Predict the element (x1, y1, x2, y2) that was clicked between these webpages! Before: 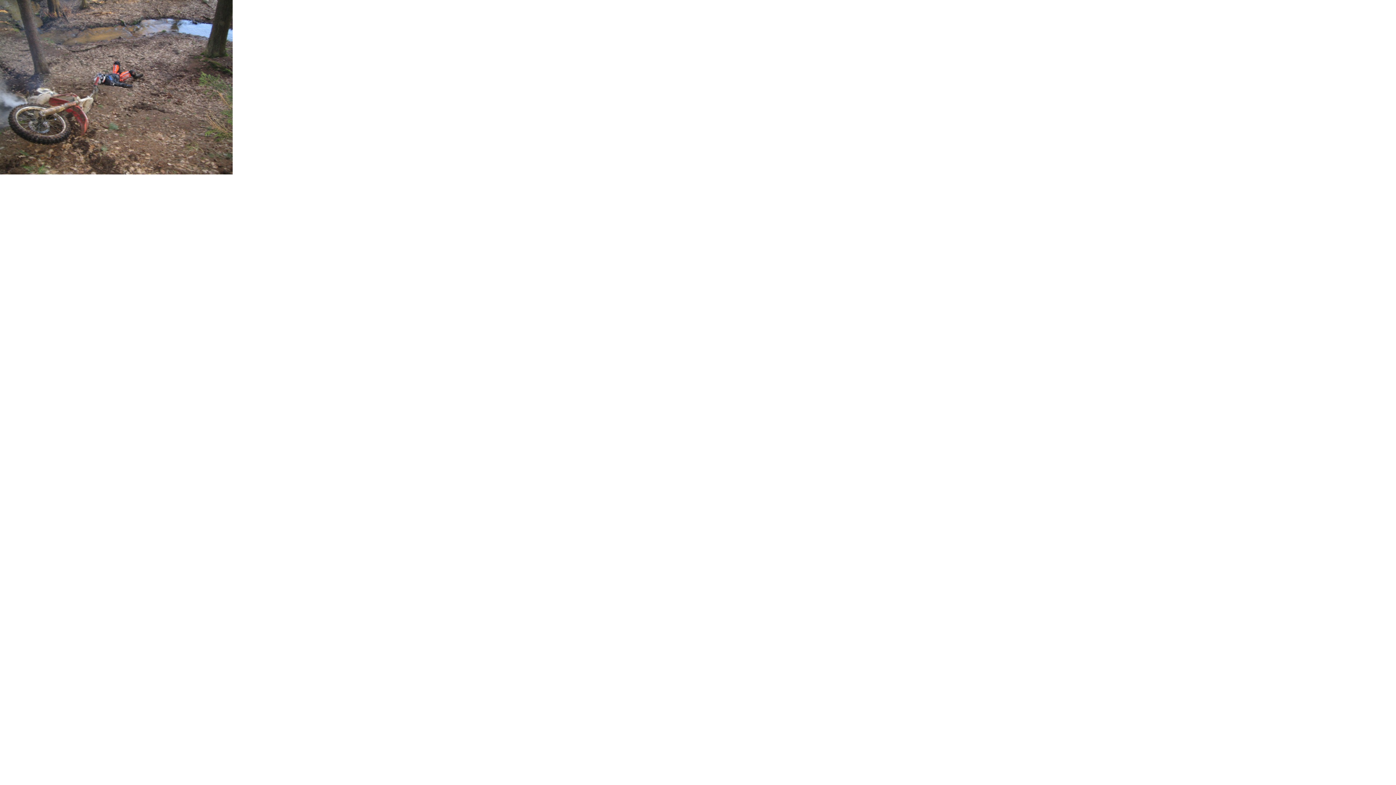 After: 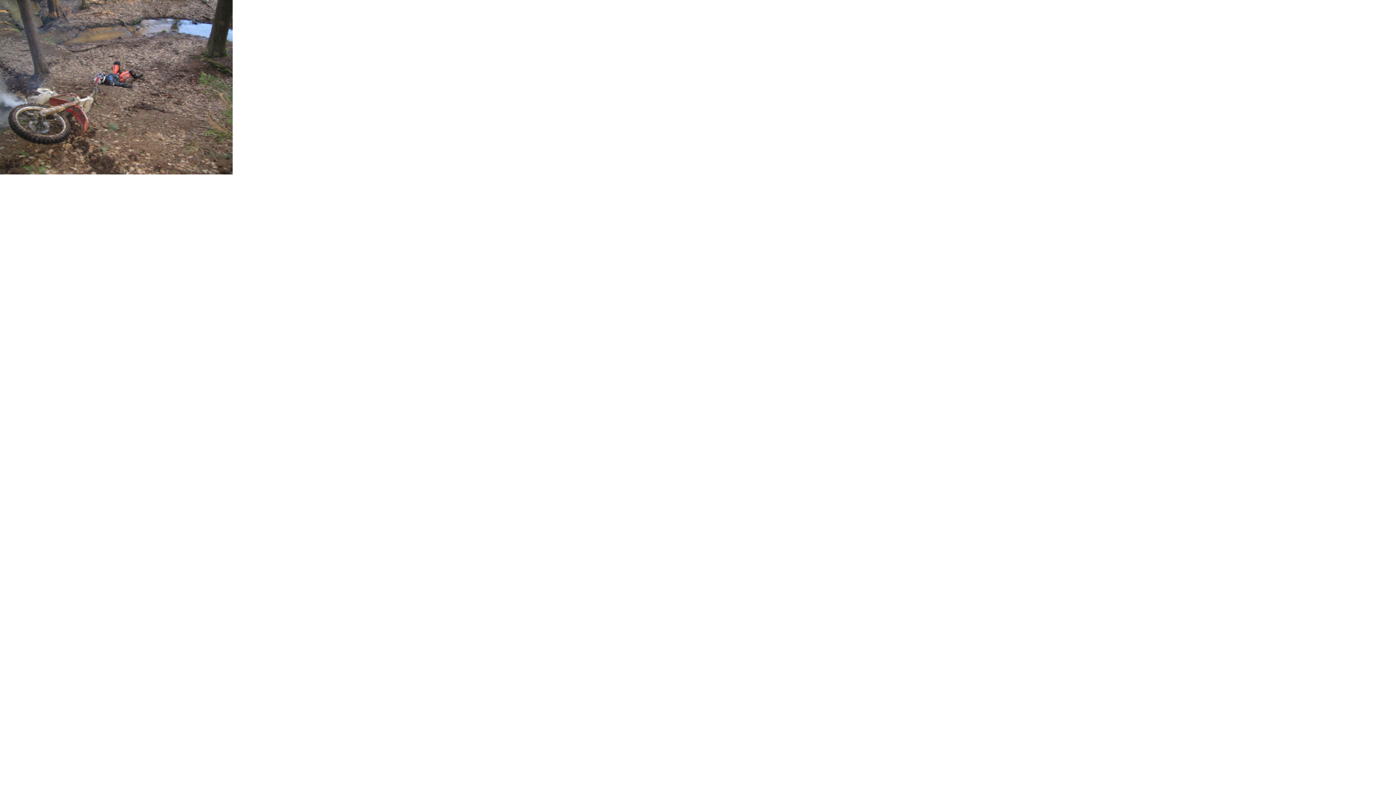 Action: bbox: (0, 0, 232, 174)